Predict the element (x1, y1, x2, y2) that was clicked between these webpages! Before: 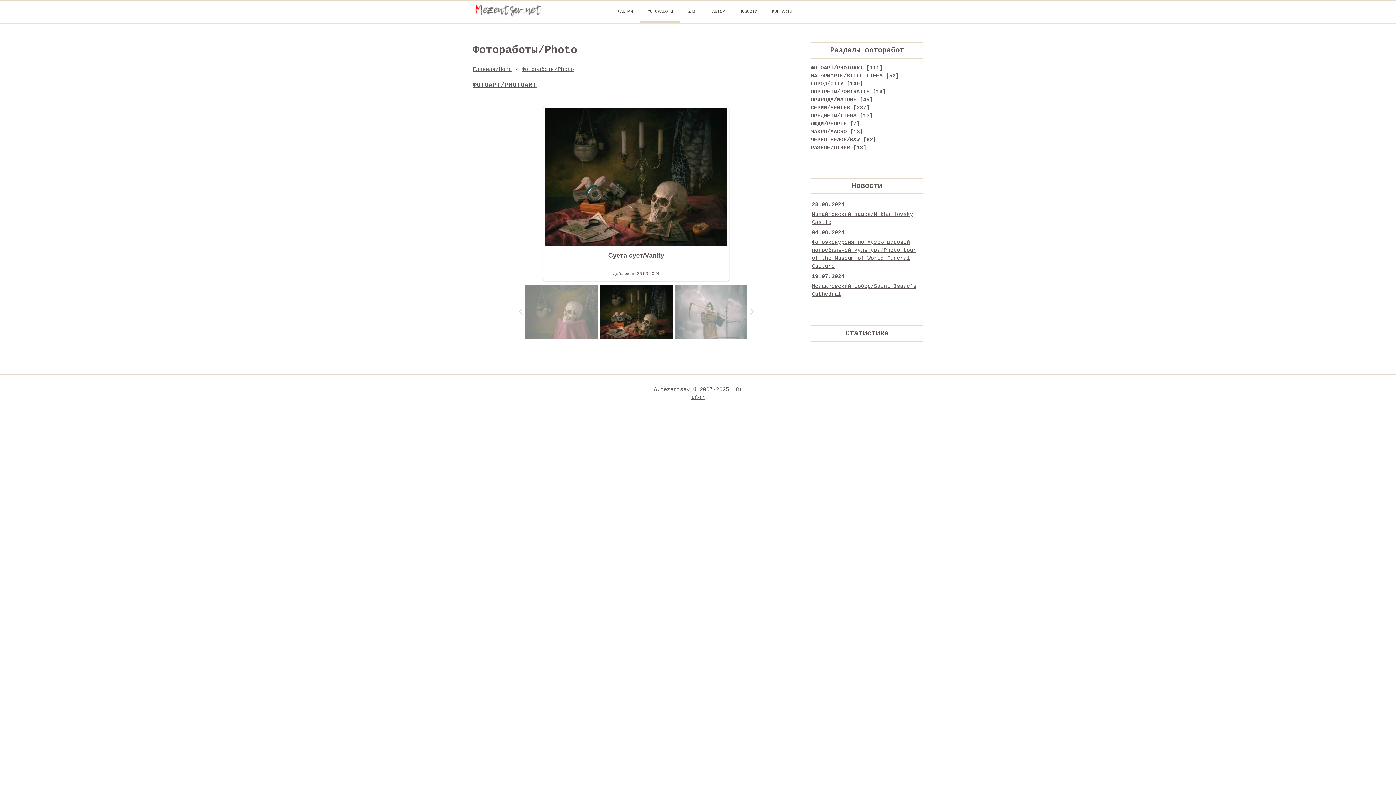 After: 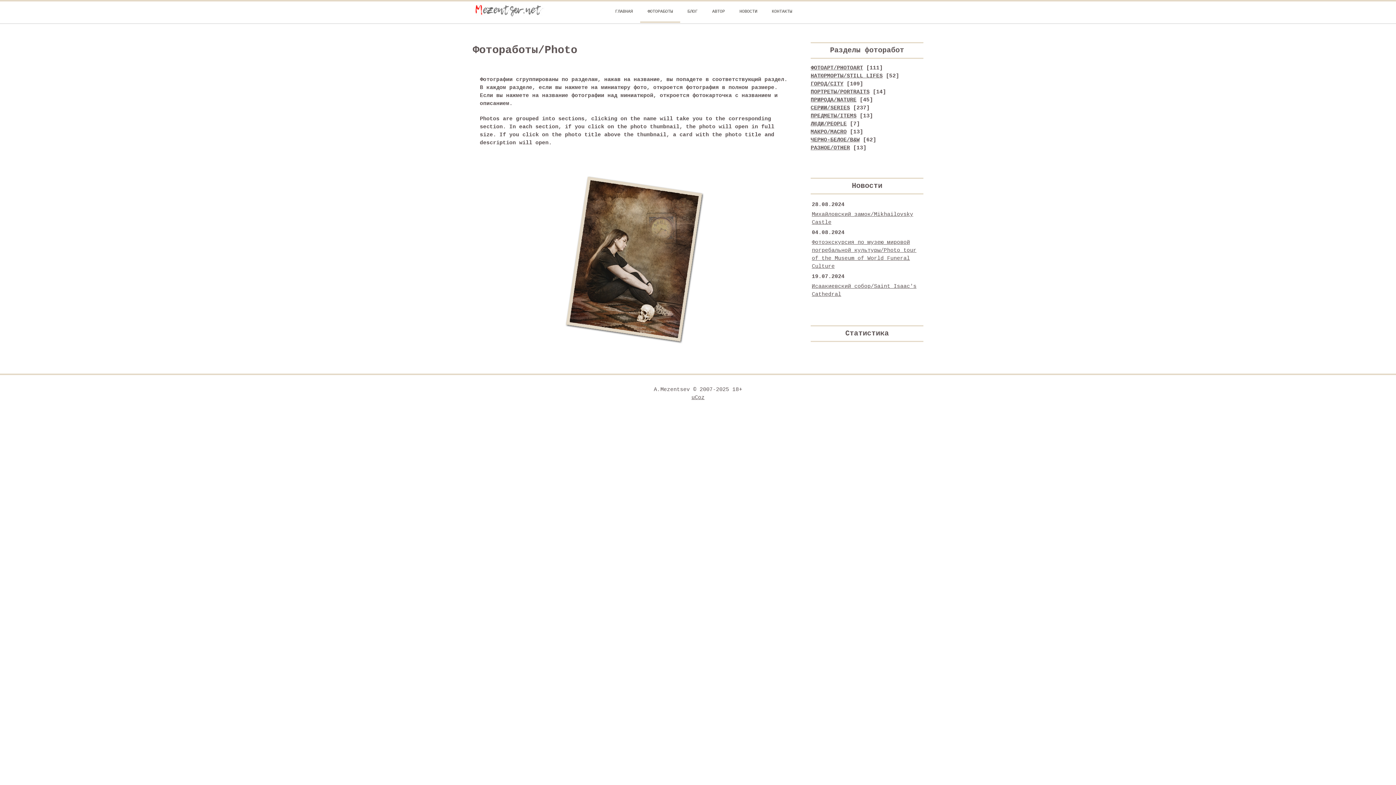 Action: bbox: (640, 2, 680, 22) label: ФОТОРАБОТЫ